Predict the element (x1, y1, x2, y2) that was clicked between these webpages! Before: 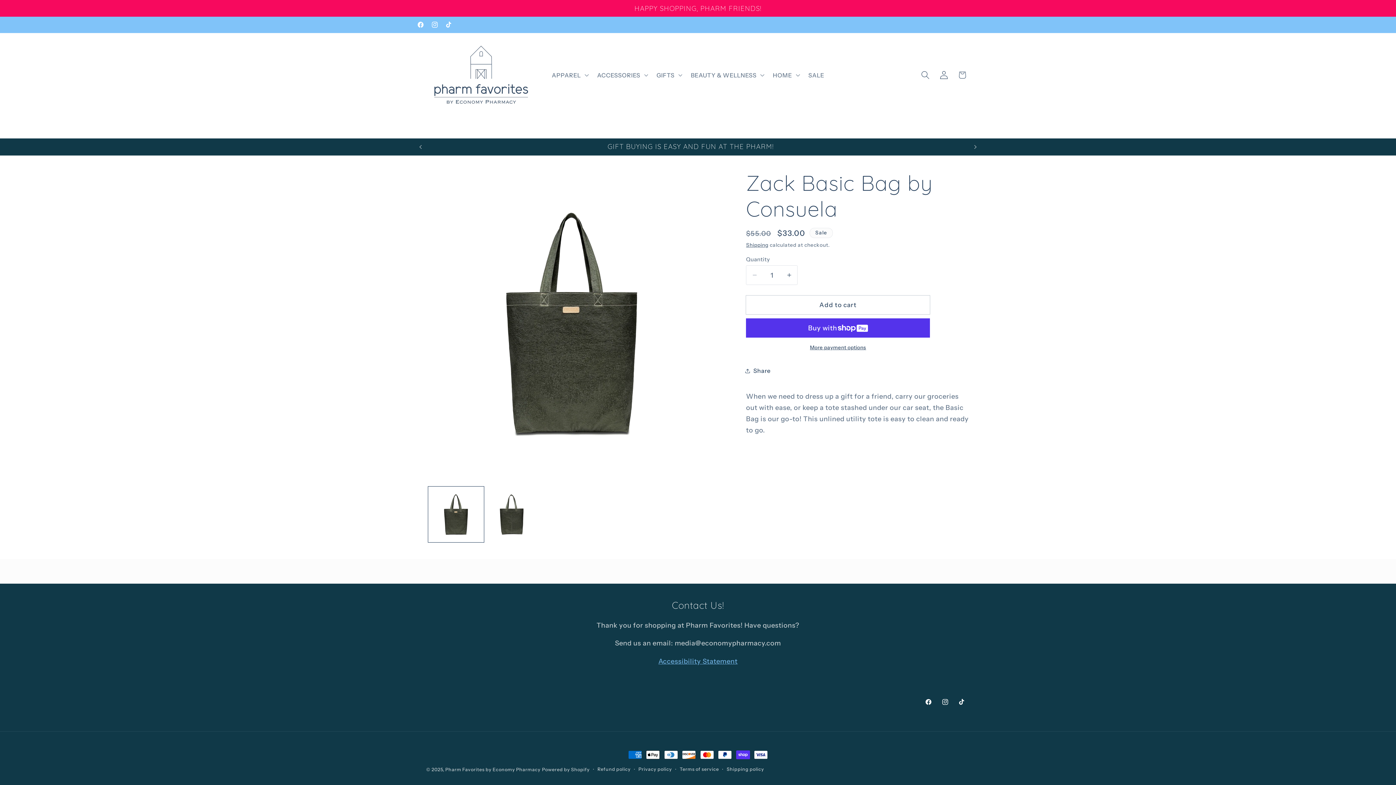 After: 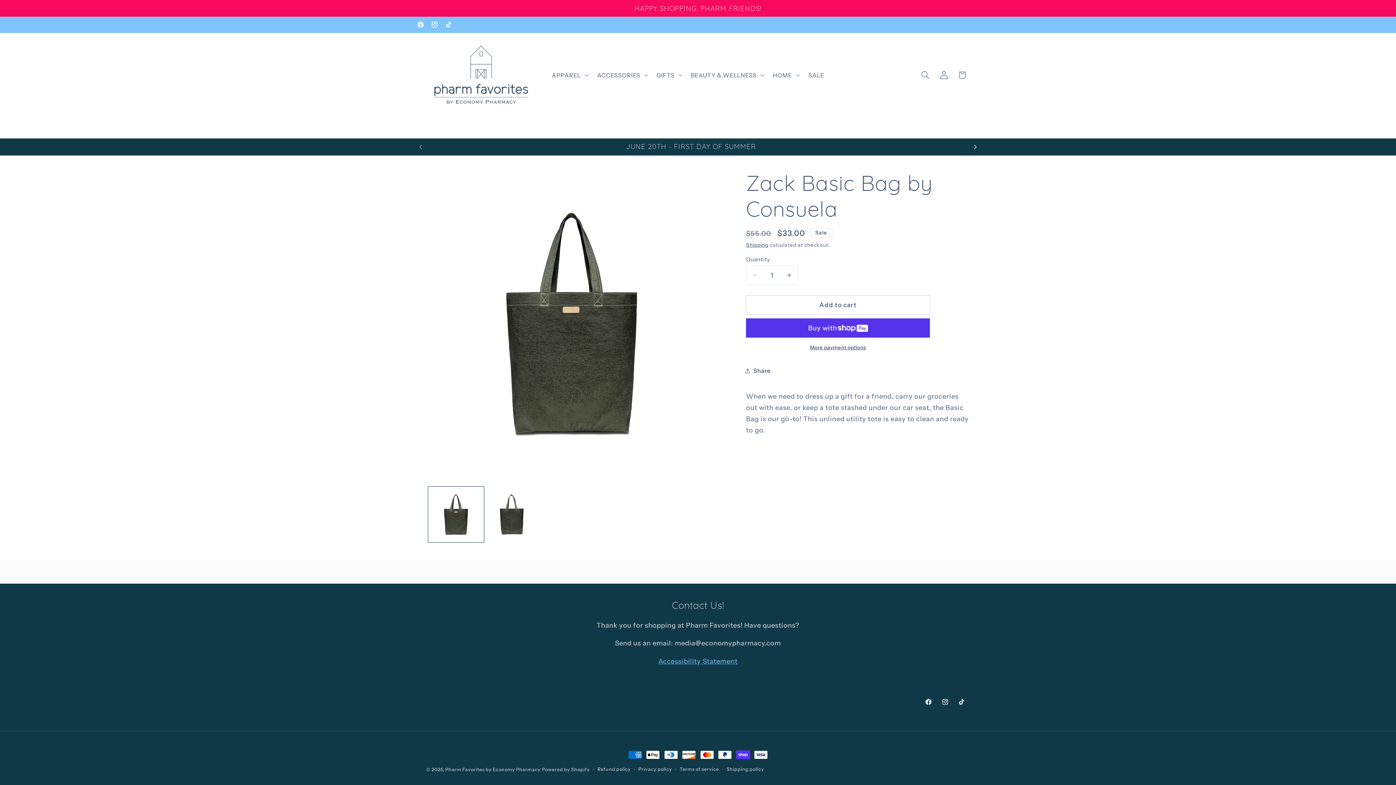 Action: label: Next announcement bbox: (967, 138, 983, 154)